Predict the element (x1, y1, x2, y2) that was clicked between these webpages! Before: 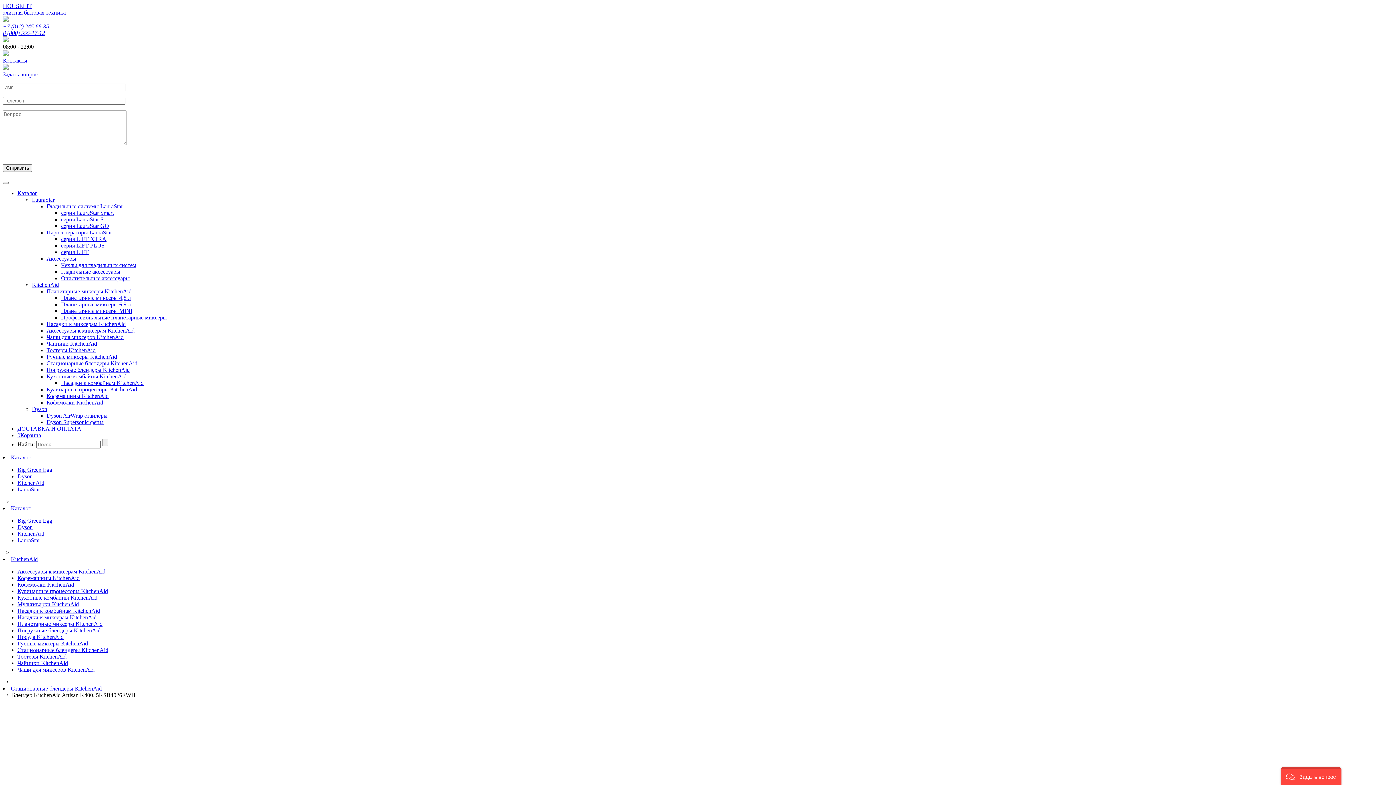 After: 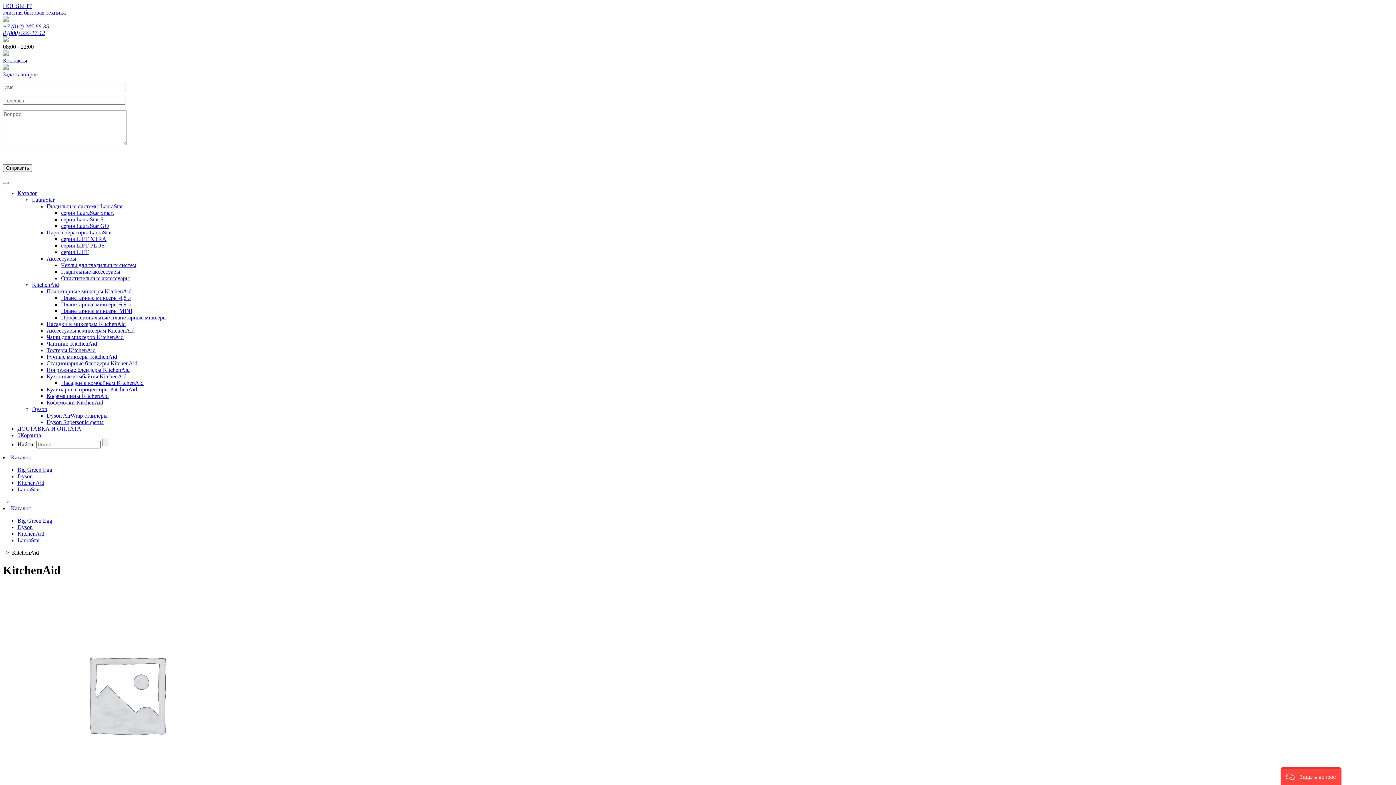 Action: bbox: (17, 530, 44, 537) label: KitchenAid